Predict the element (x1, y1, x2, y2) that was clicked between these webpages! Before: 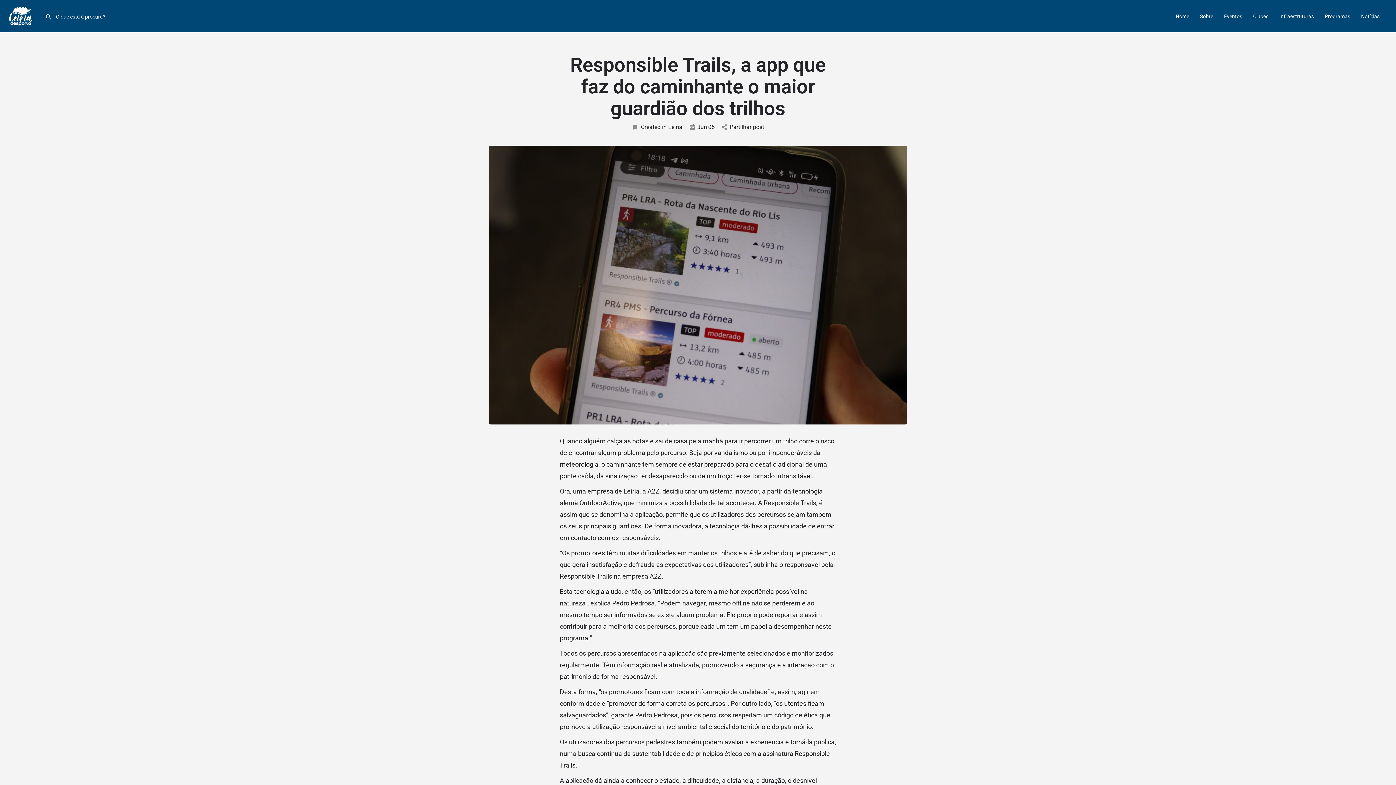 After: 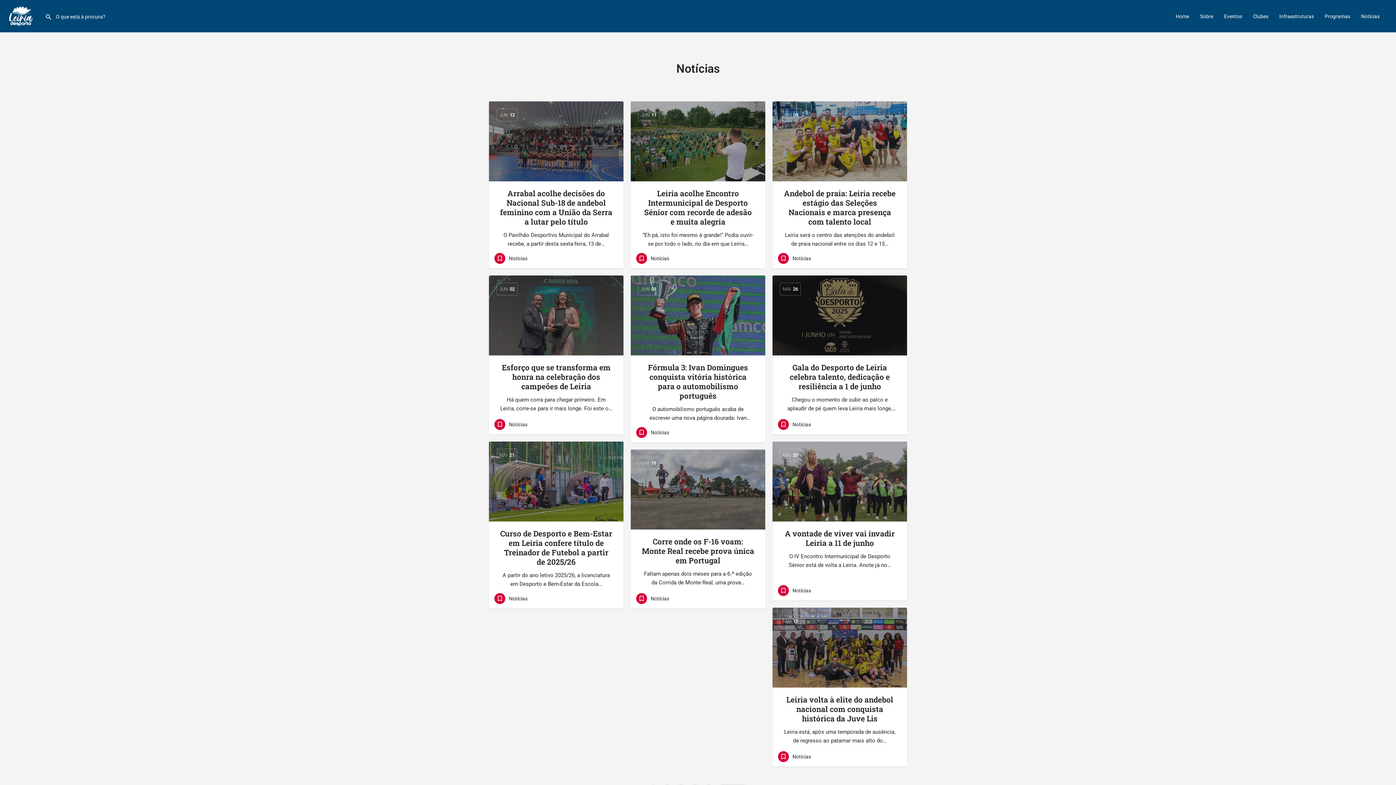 Action: bbox: (1361, 12, 1380, 19) label: Notícias